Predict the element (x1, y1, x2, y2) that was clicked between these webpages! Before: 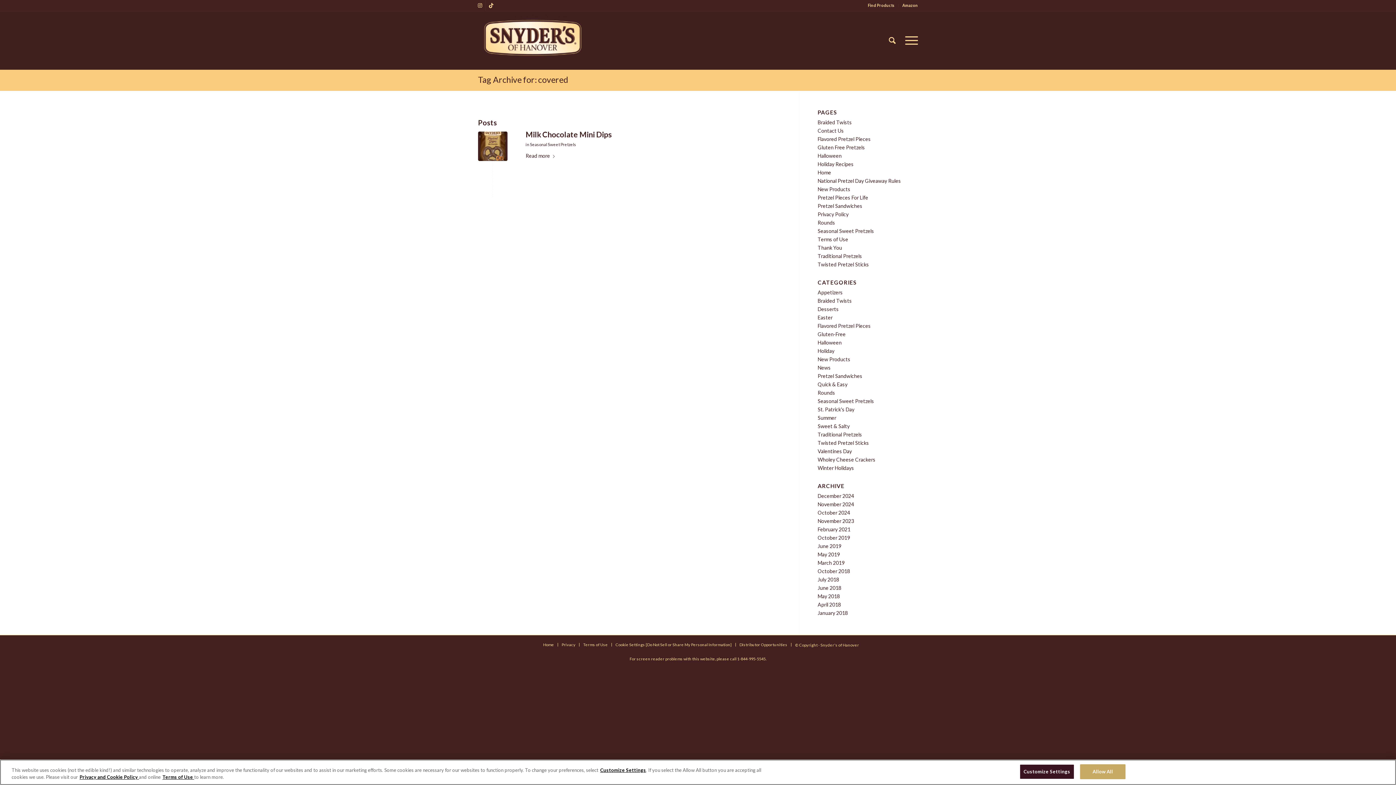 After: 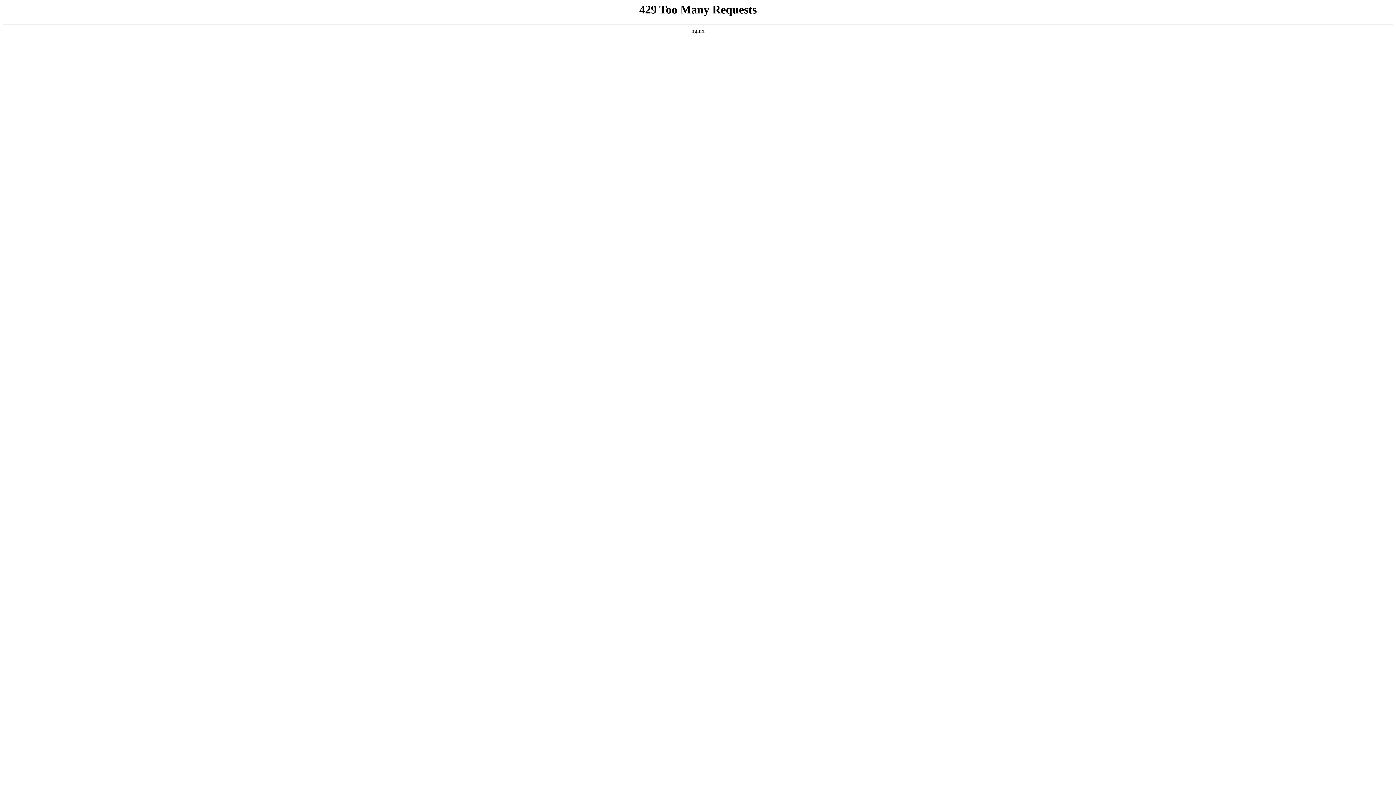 Action: bbox: (817, 228, 874, 234) label: Seasonal Sweet Pretzels